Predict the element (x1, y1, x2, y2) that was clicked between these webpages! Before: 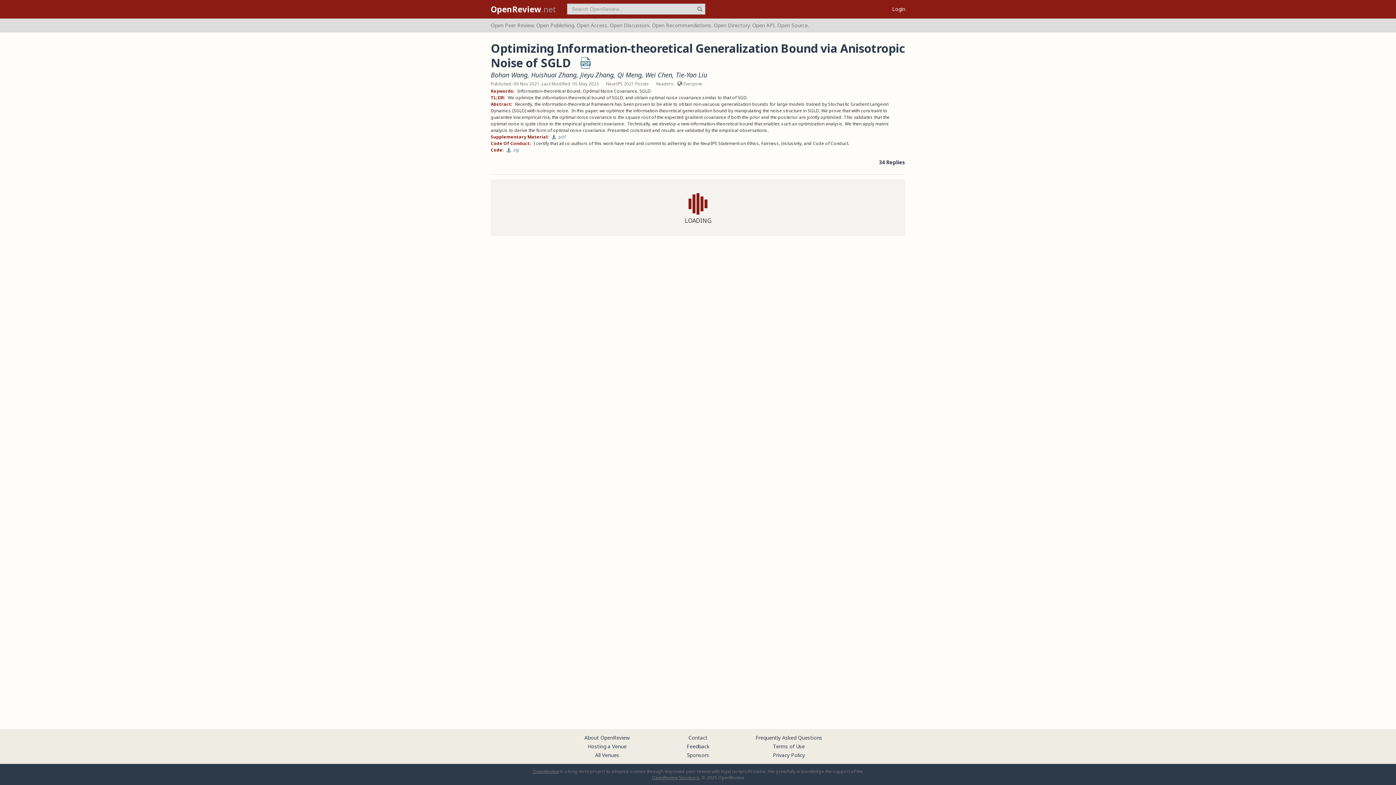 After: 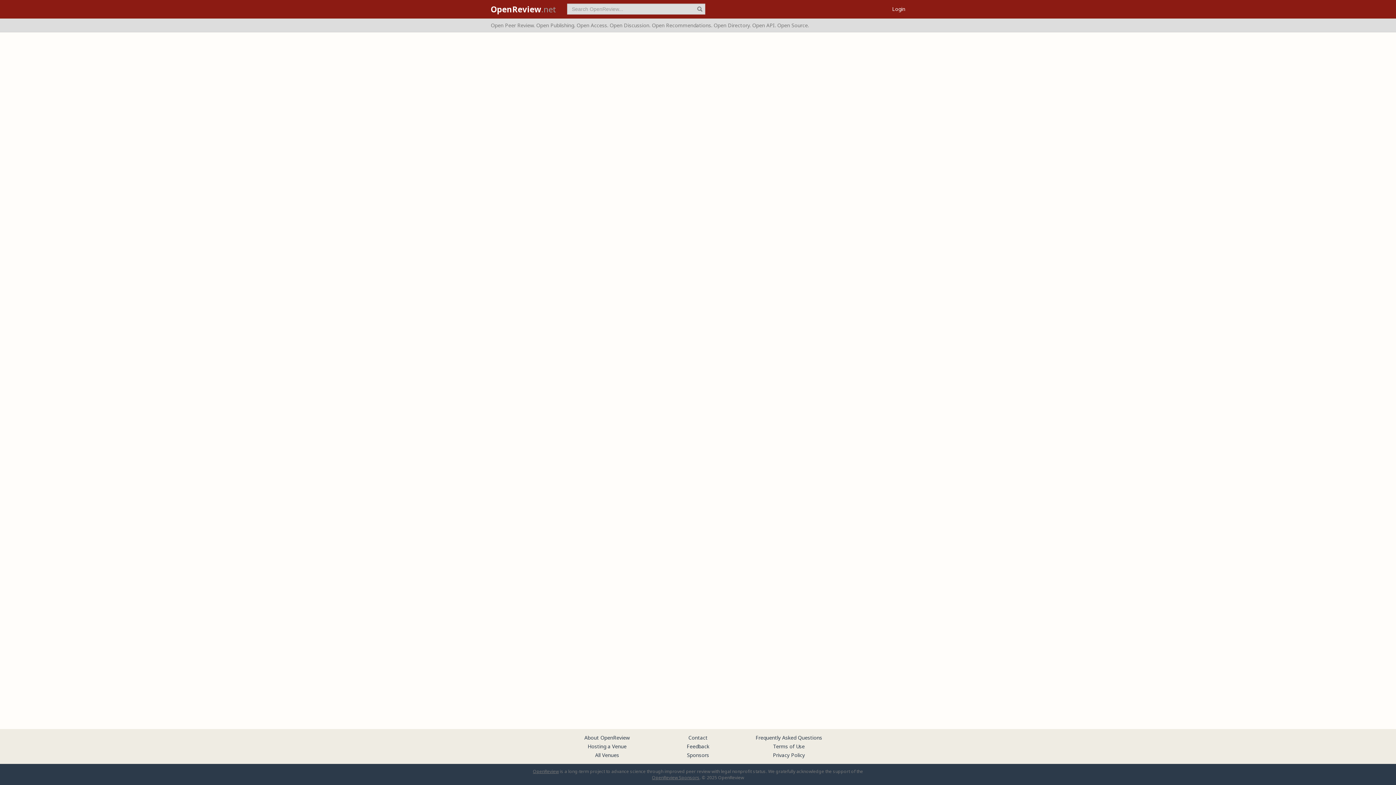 Action: label: Hosting a Venue bbox: (587, 743, 626, 750)